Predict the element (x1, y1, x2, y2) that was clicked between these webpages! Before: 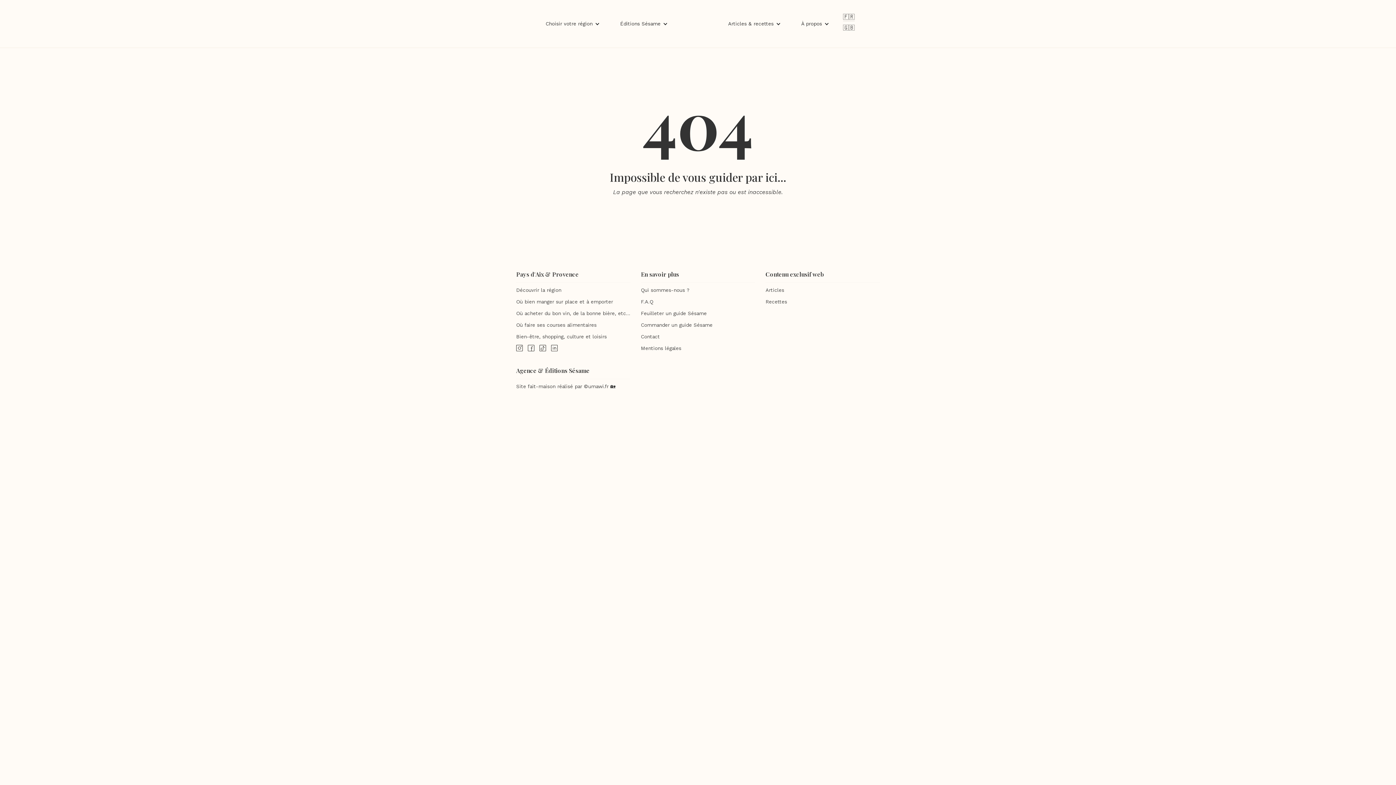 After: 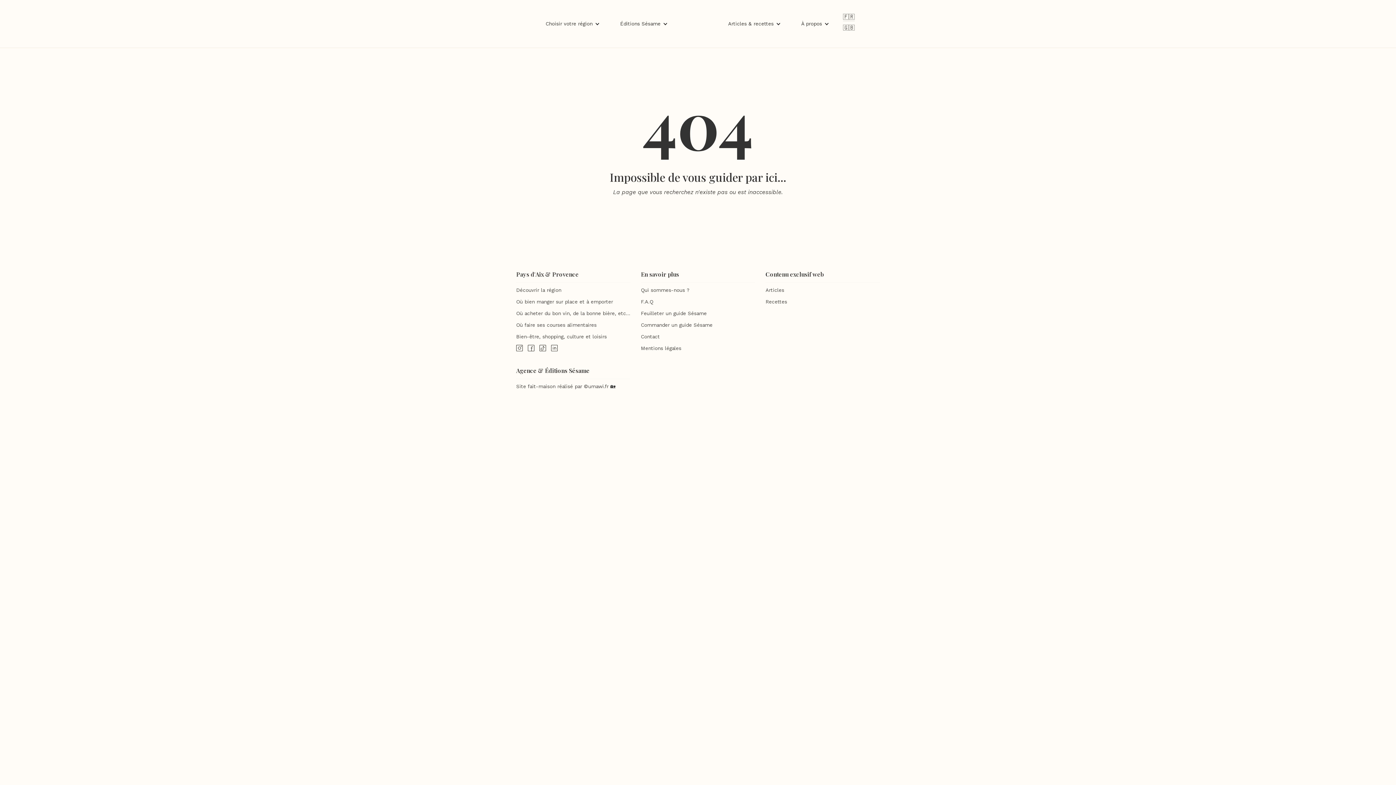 Action: bbox: (678, 3, 718, 43)